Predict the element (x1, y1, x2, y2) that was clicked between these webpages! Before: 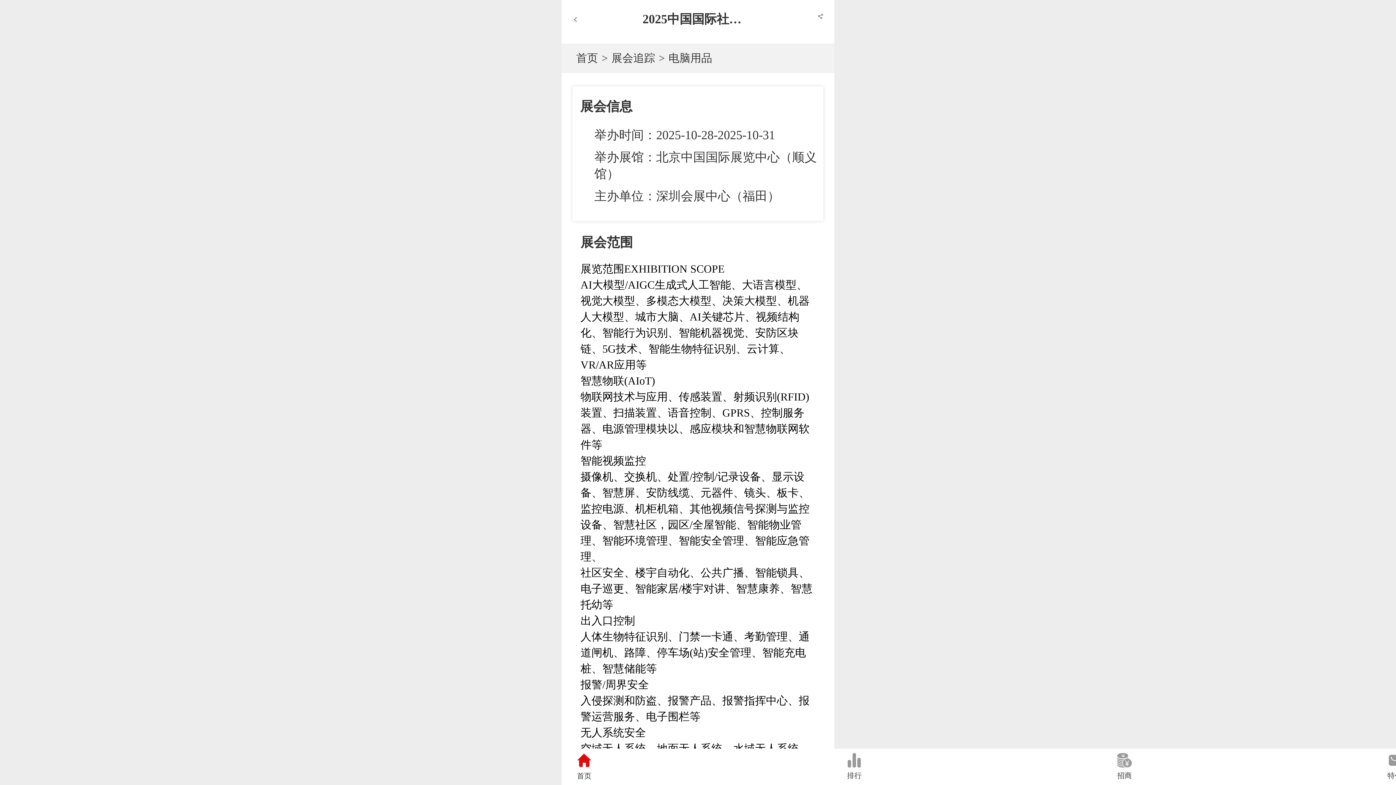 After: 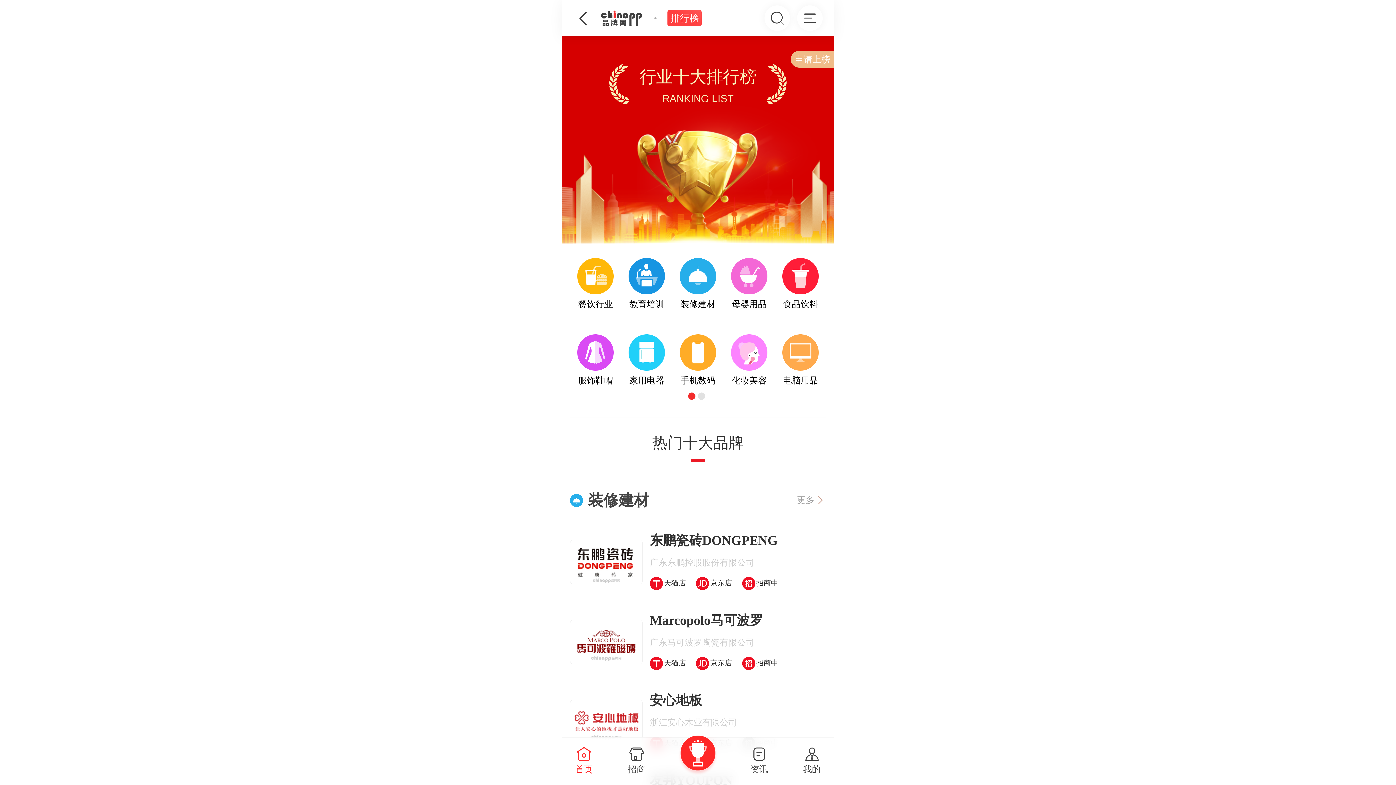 Action: label: 排行 bbox: (847, 752, 861, 782)